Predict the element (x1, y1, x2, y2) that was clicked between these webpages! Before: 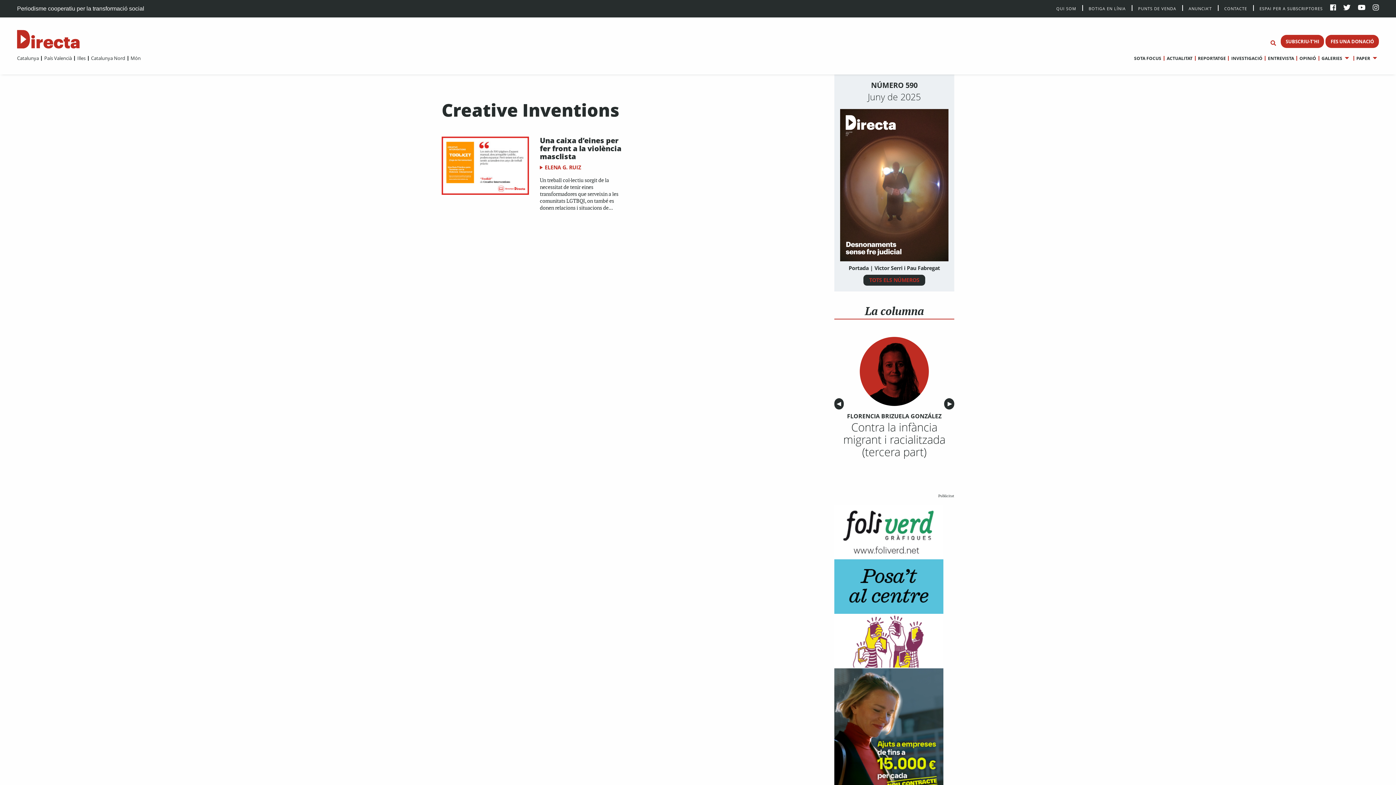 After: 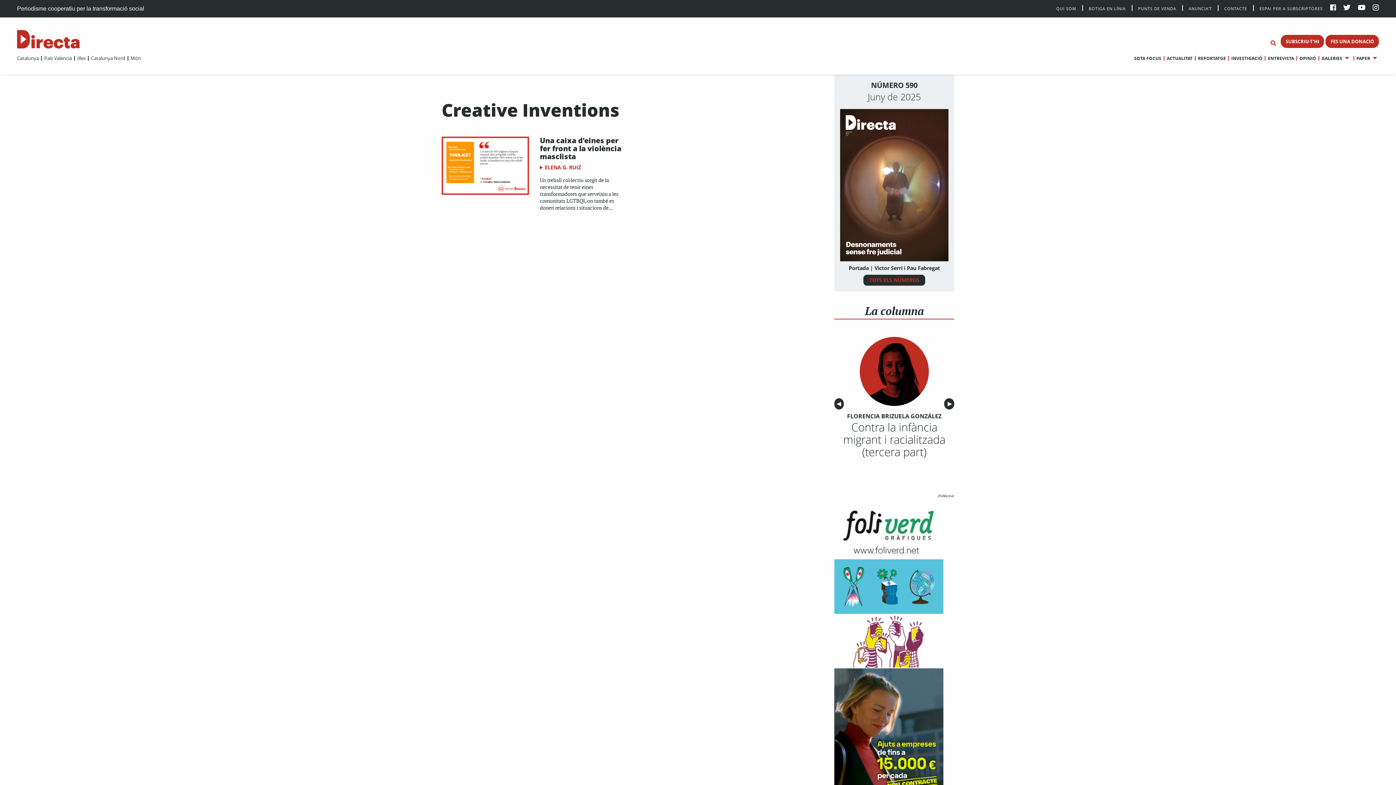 Action: bbox: (834, 660, 943, 667)